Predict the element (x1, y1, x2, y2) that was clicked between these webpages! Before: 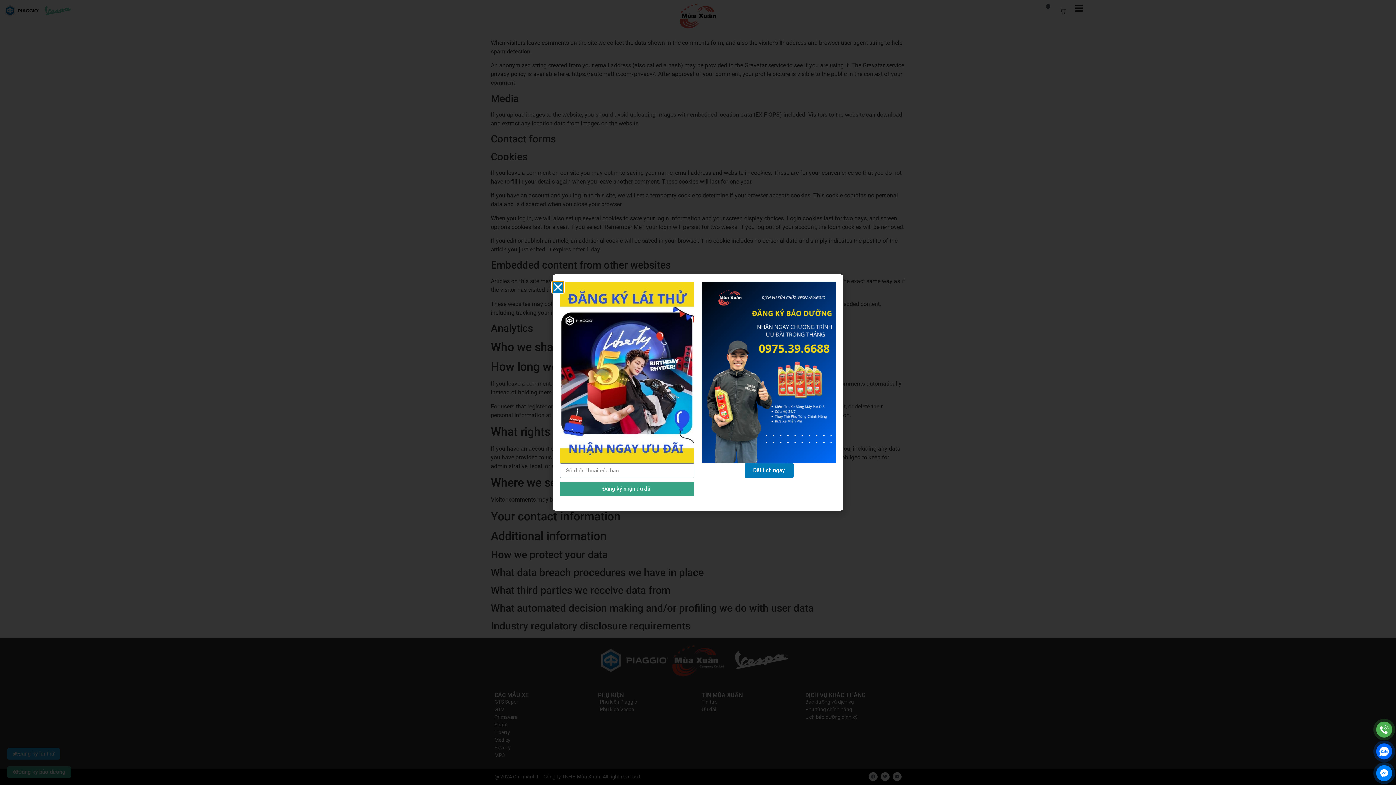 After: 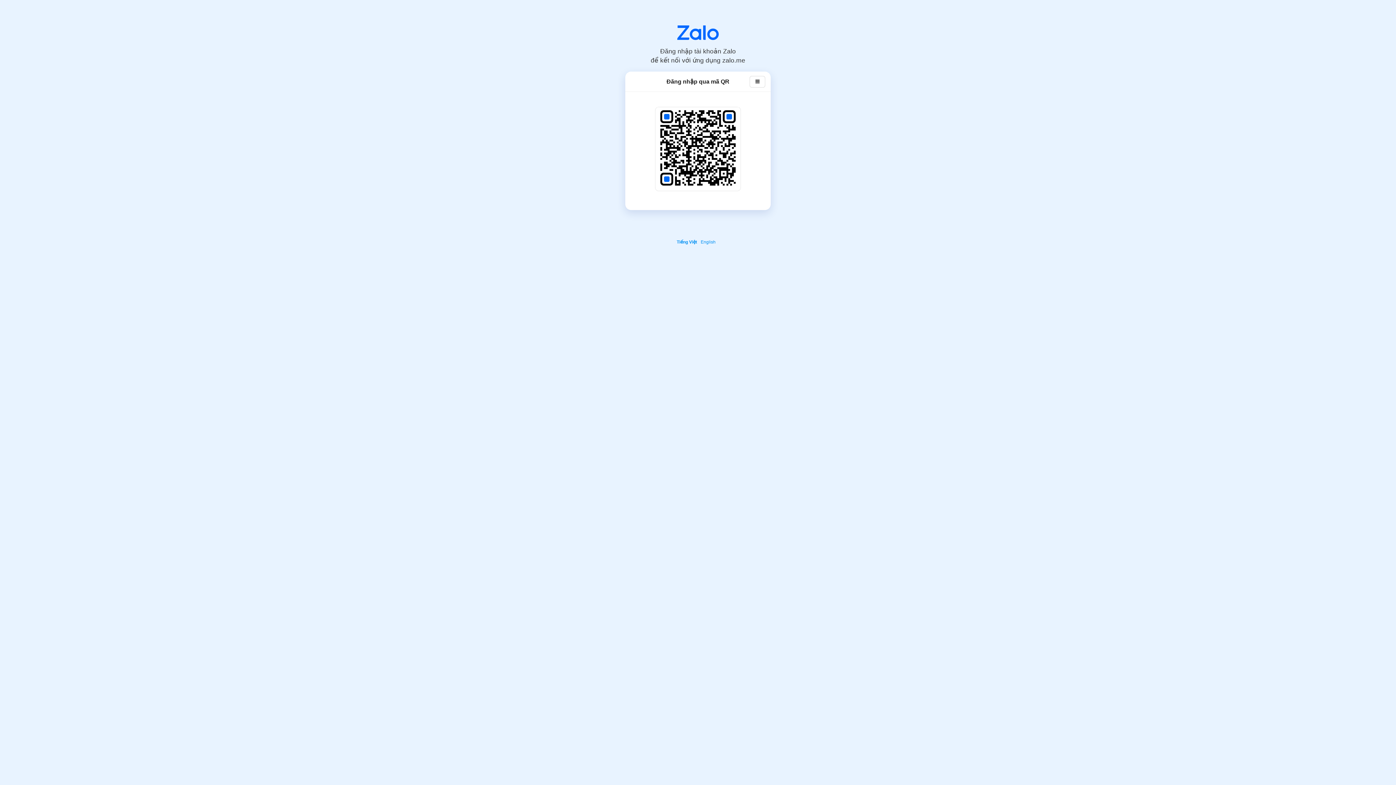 Action: bbox: (1376, 743, 1392, 760)